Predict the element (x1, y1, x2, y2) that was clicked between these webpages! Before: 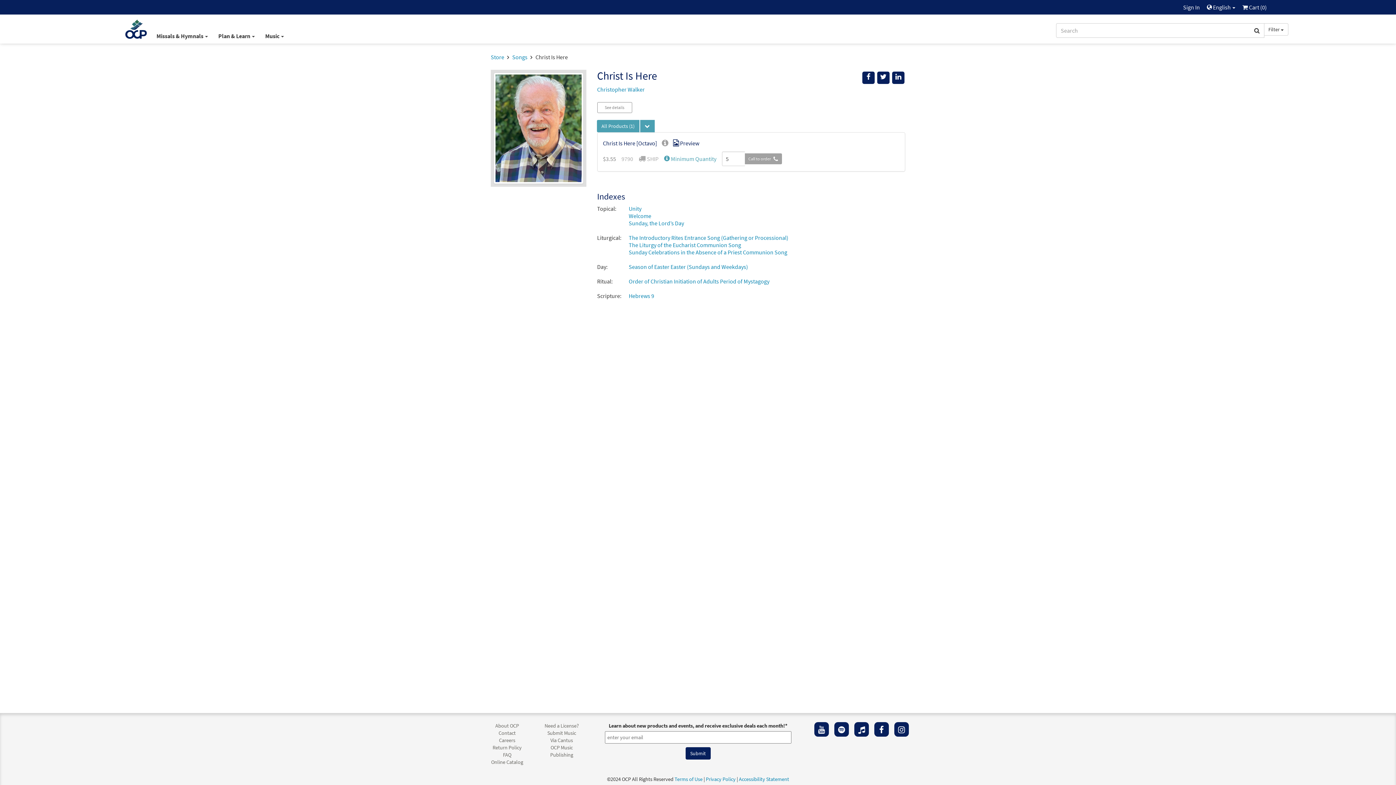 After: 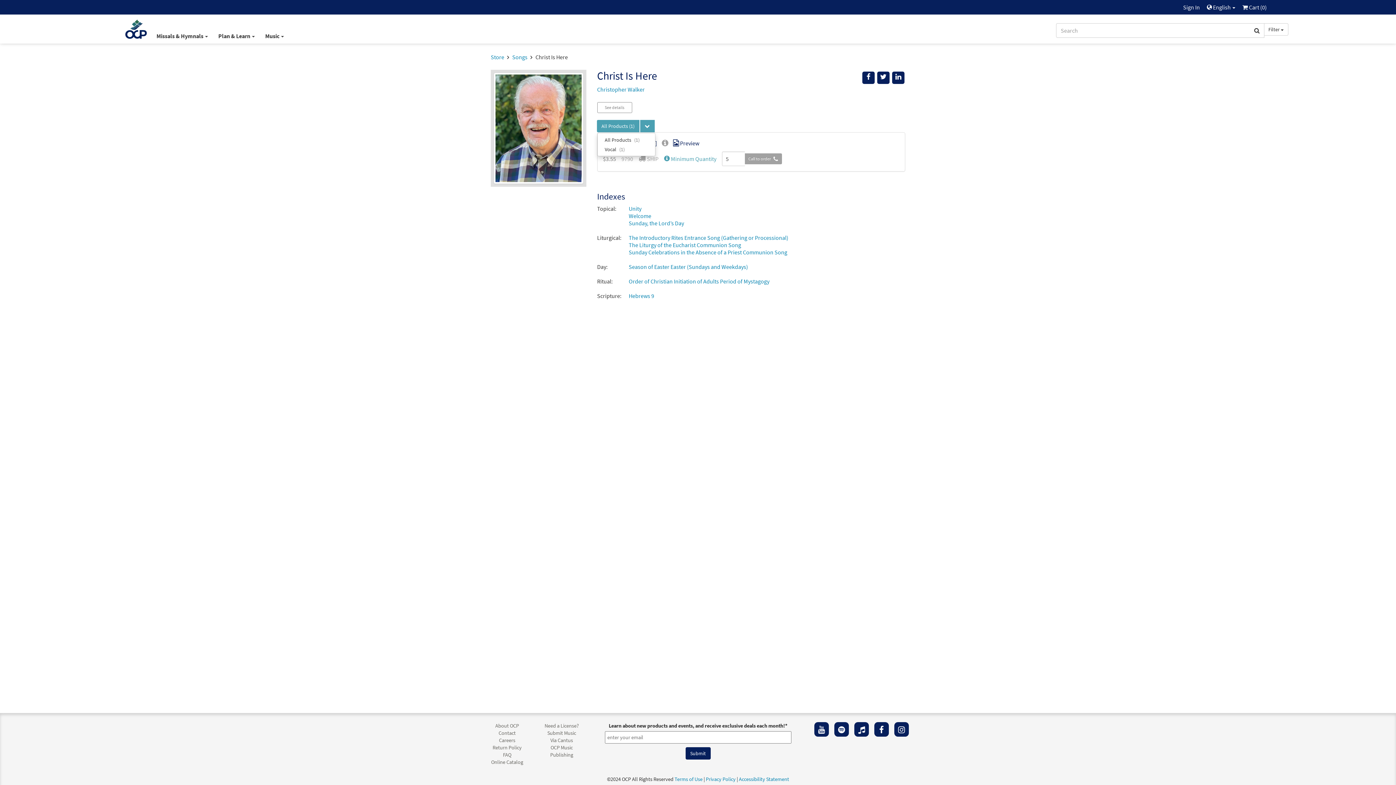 Action: label: All Products (1) bbox: (596, 120, 639, 132)